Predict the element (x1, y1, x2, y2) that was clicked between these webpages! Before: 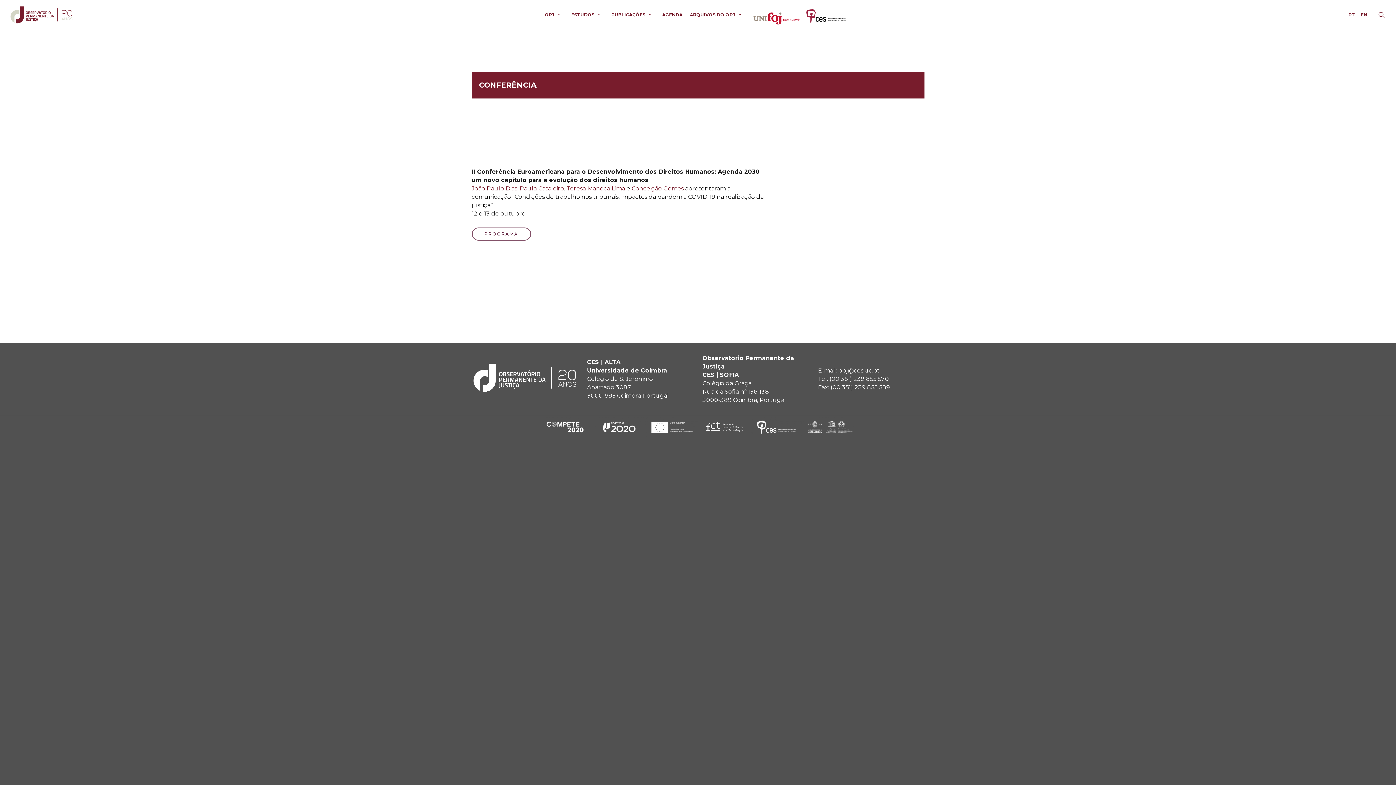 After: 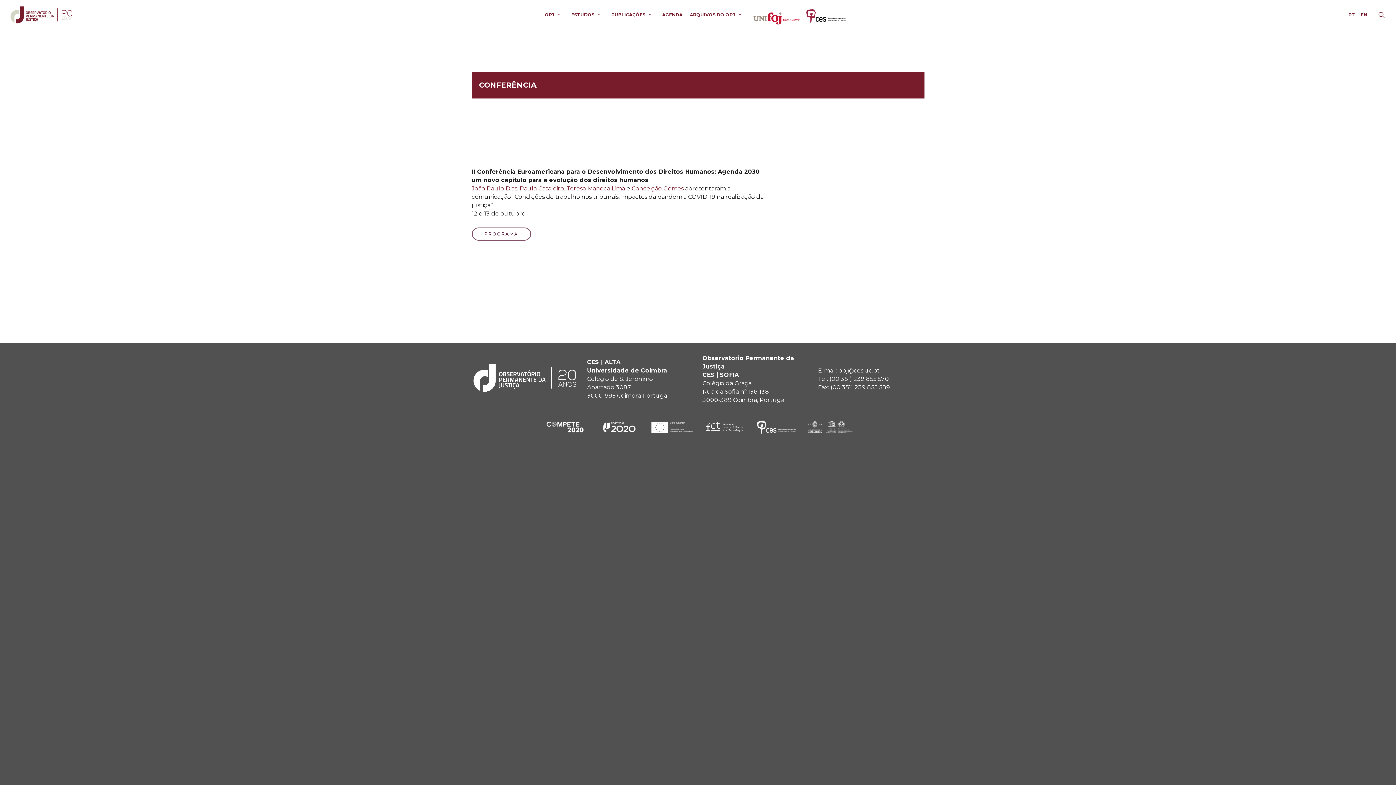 Action: label: PT bbox: (1348, 5, 1355, 29)